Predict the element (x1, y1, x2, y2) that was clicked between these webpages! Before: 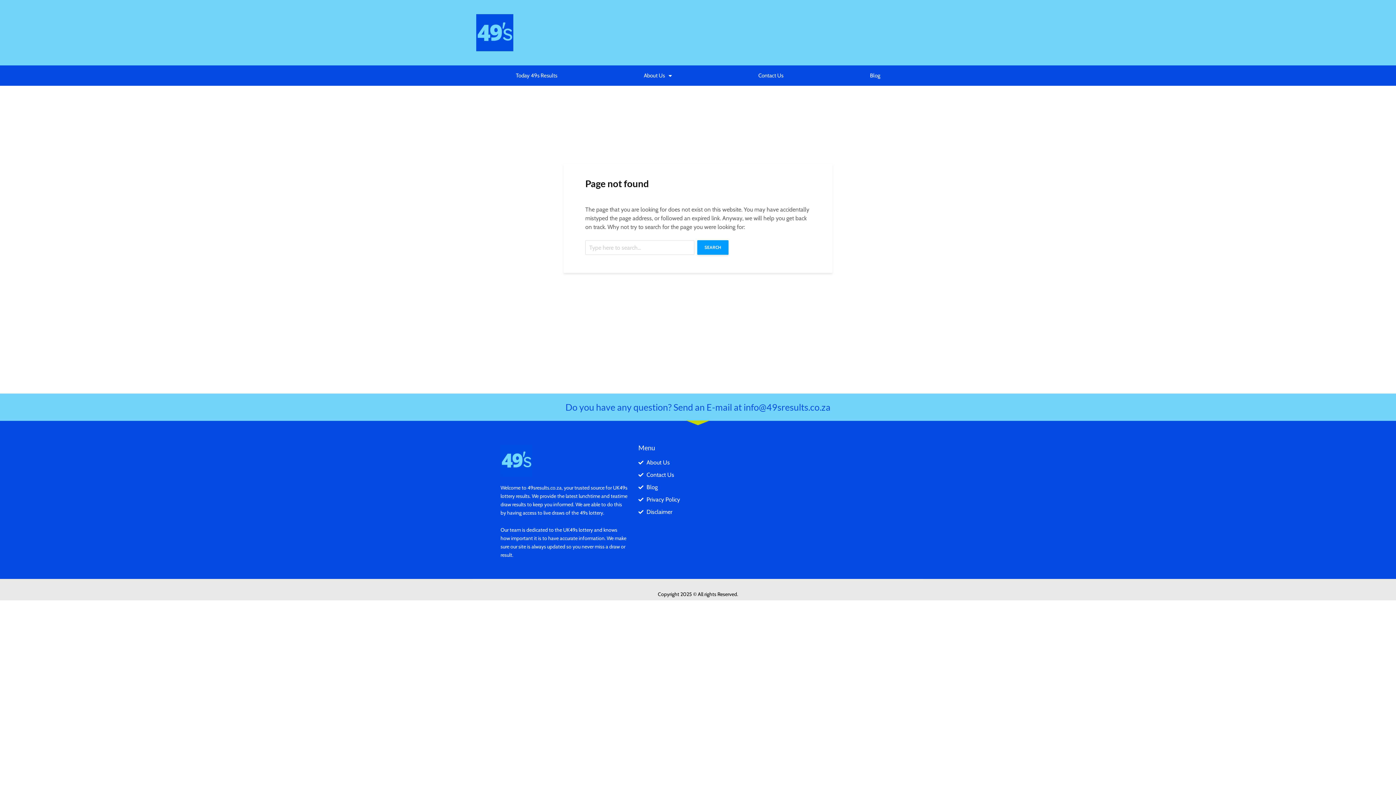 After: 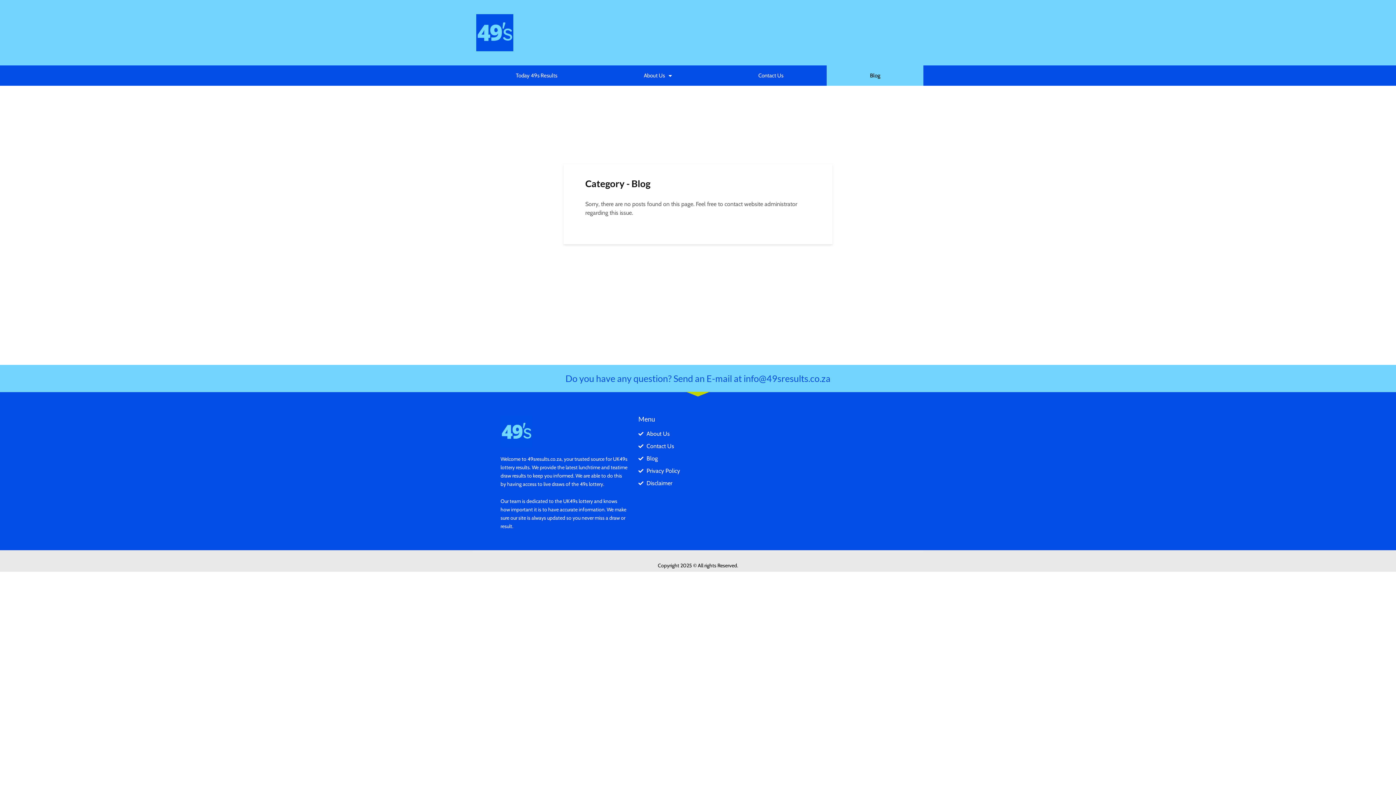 Action: bbox: (826, 65, 923, 85) label: Blog